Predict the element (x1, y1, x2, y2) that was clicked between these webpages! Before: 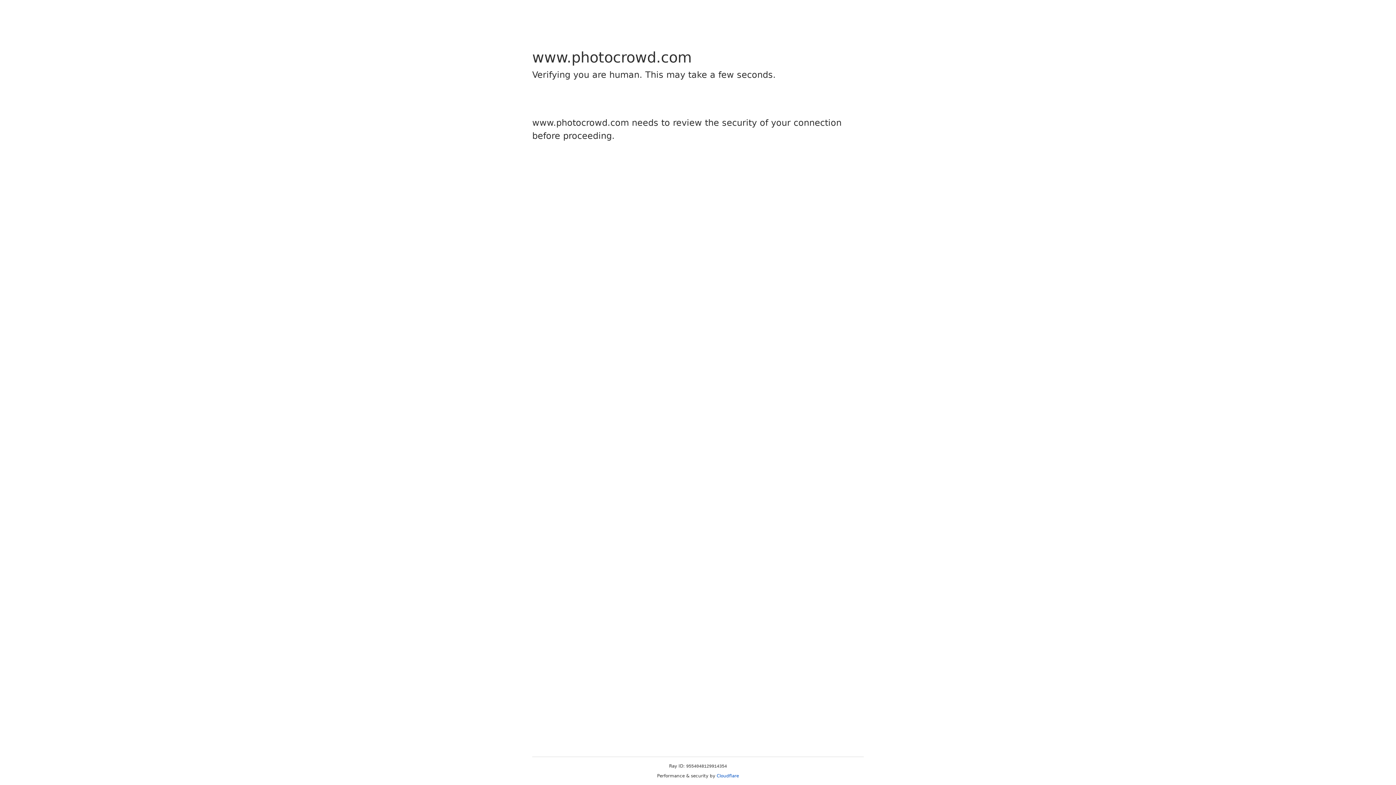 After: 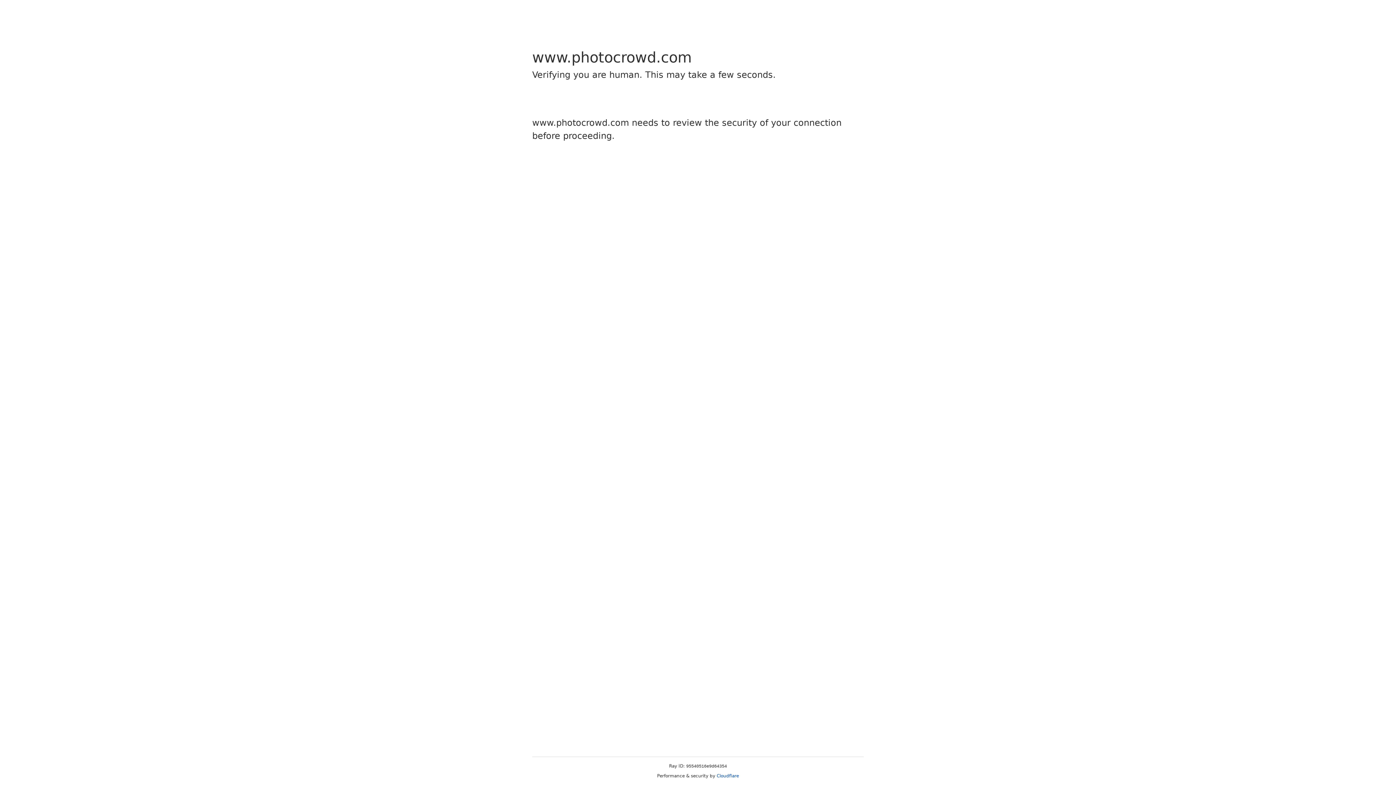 Action: bbox: (716, 773, 739, 778) label: Cloudflare